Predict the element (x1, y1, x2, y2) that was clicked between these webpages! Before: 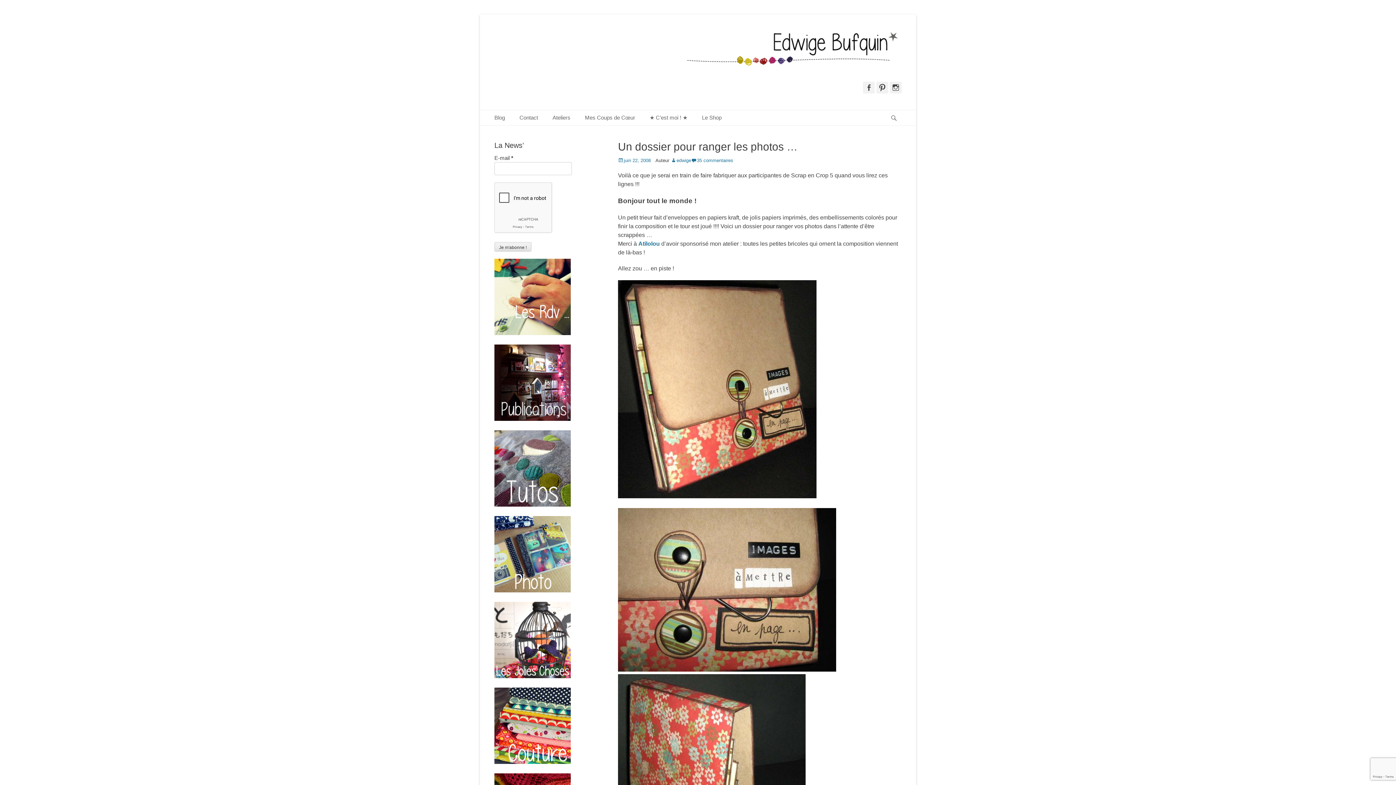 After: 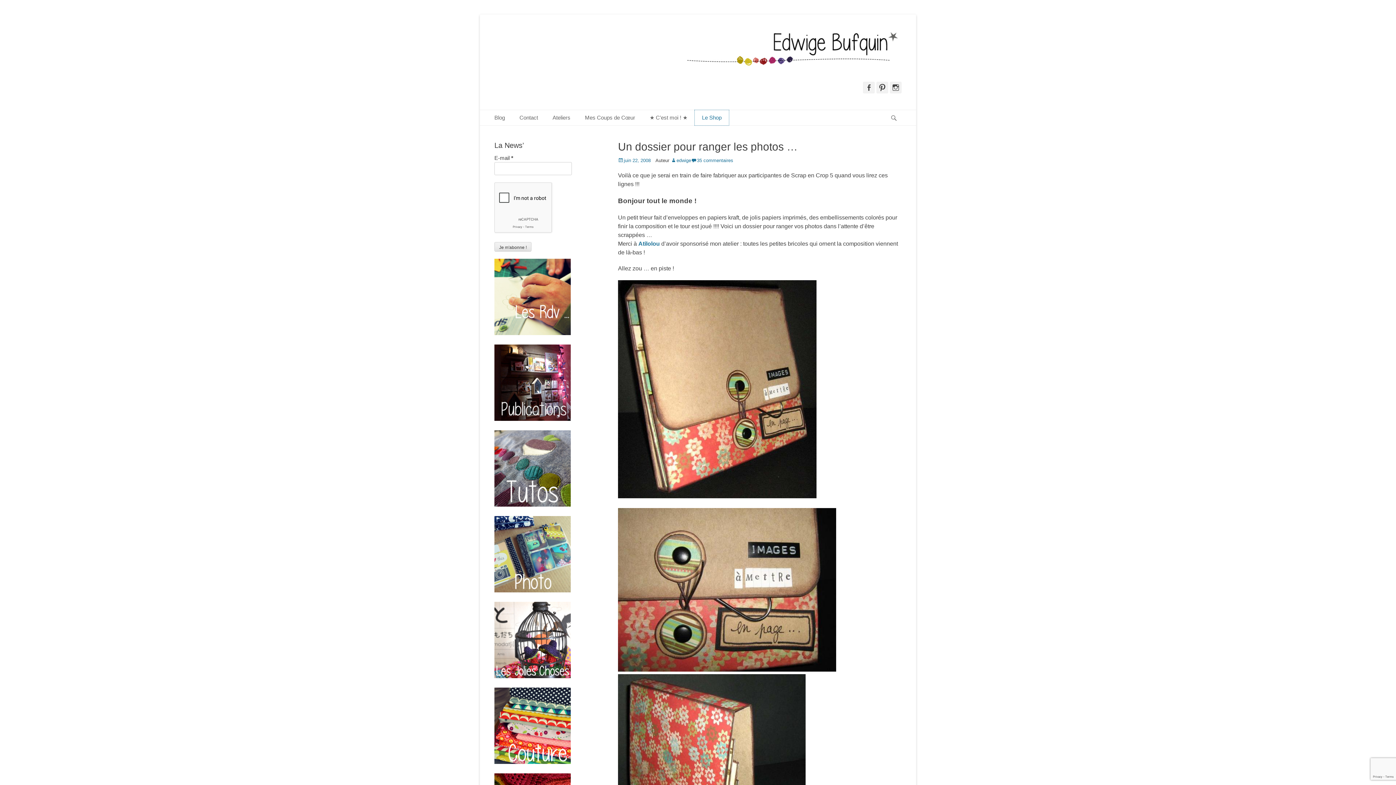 Action: label: Le Shop bbox: (694, 110, 729, 125)